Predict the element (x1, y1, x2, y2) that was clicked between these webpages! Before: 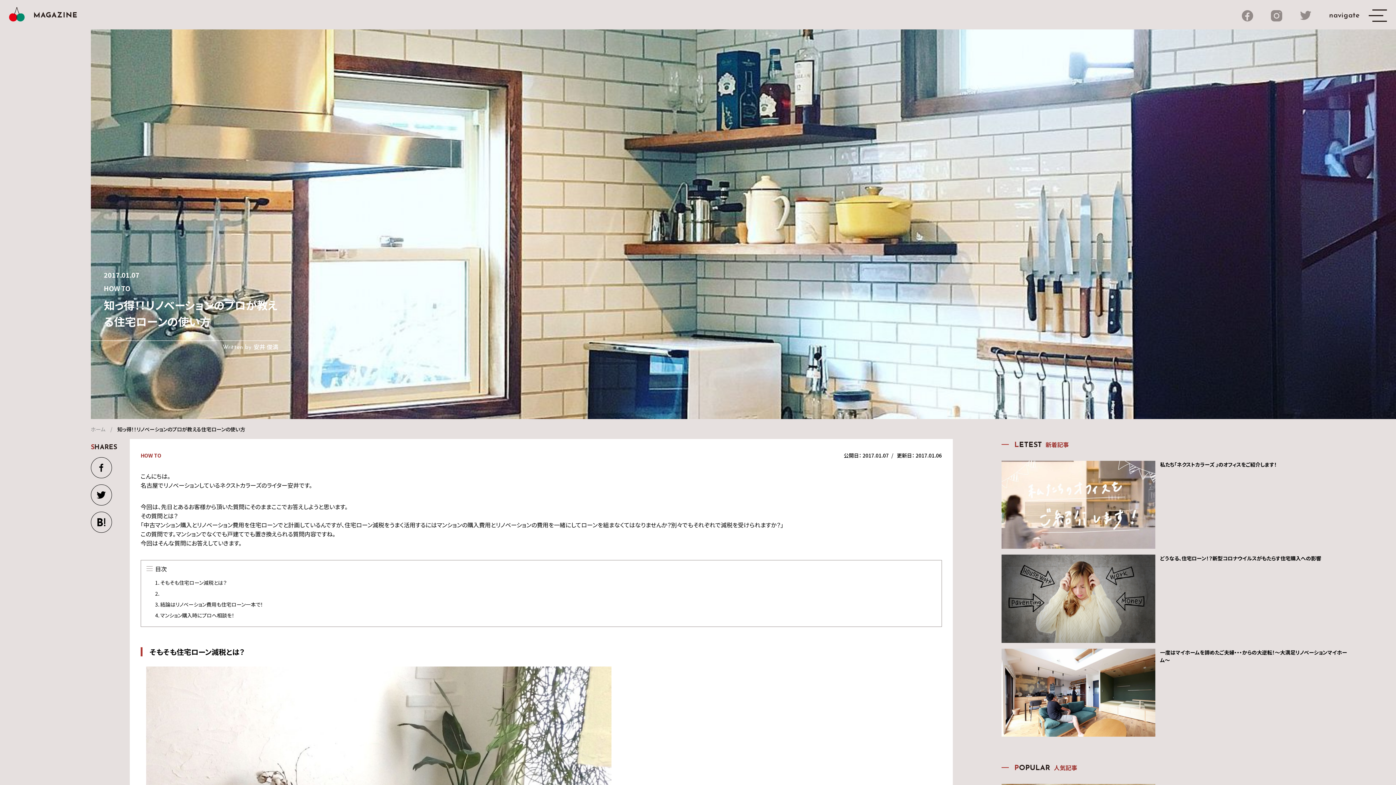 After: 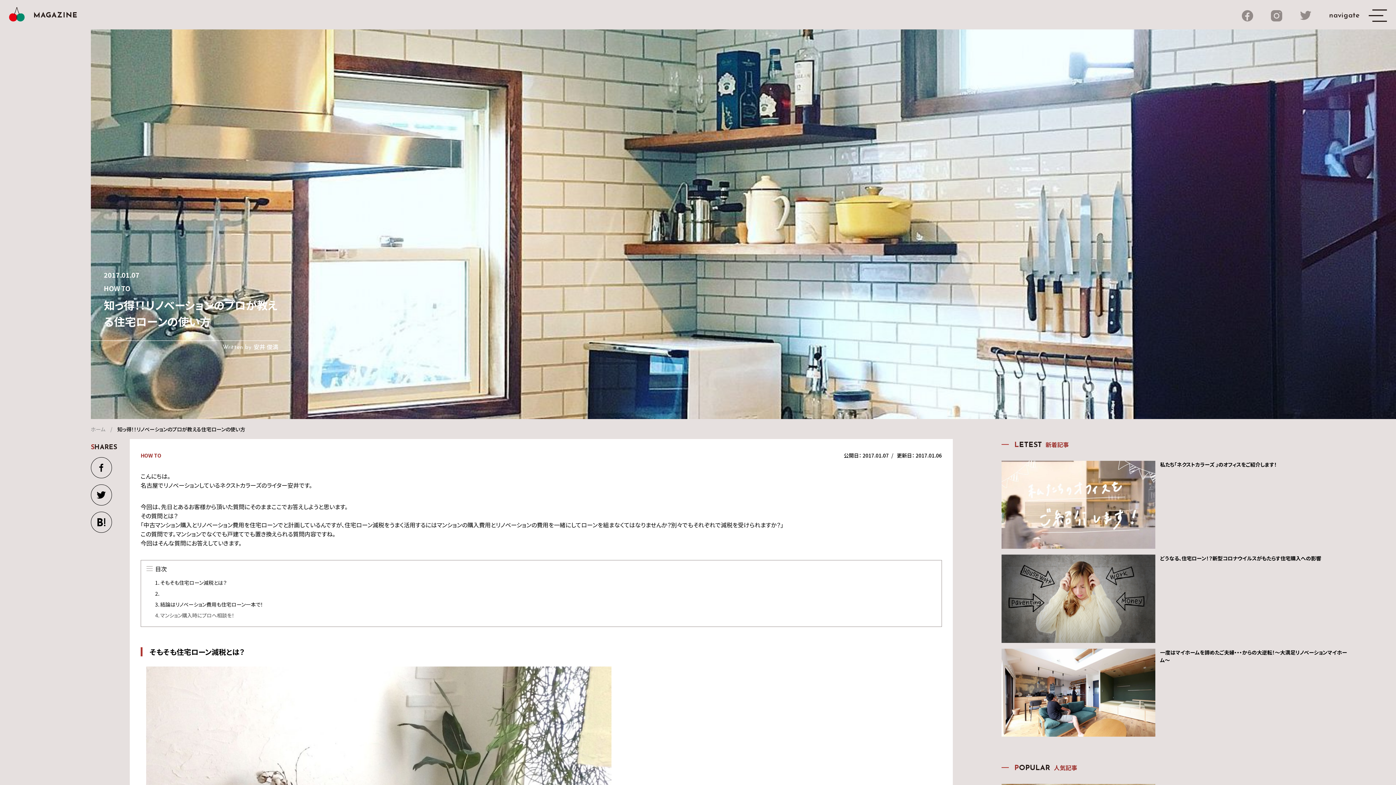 Action: bbox: (155, 611, 234, 619) label: 4. マンション購入時にプロへ相談を！